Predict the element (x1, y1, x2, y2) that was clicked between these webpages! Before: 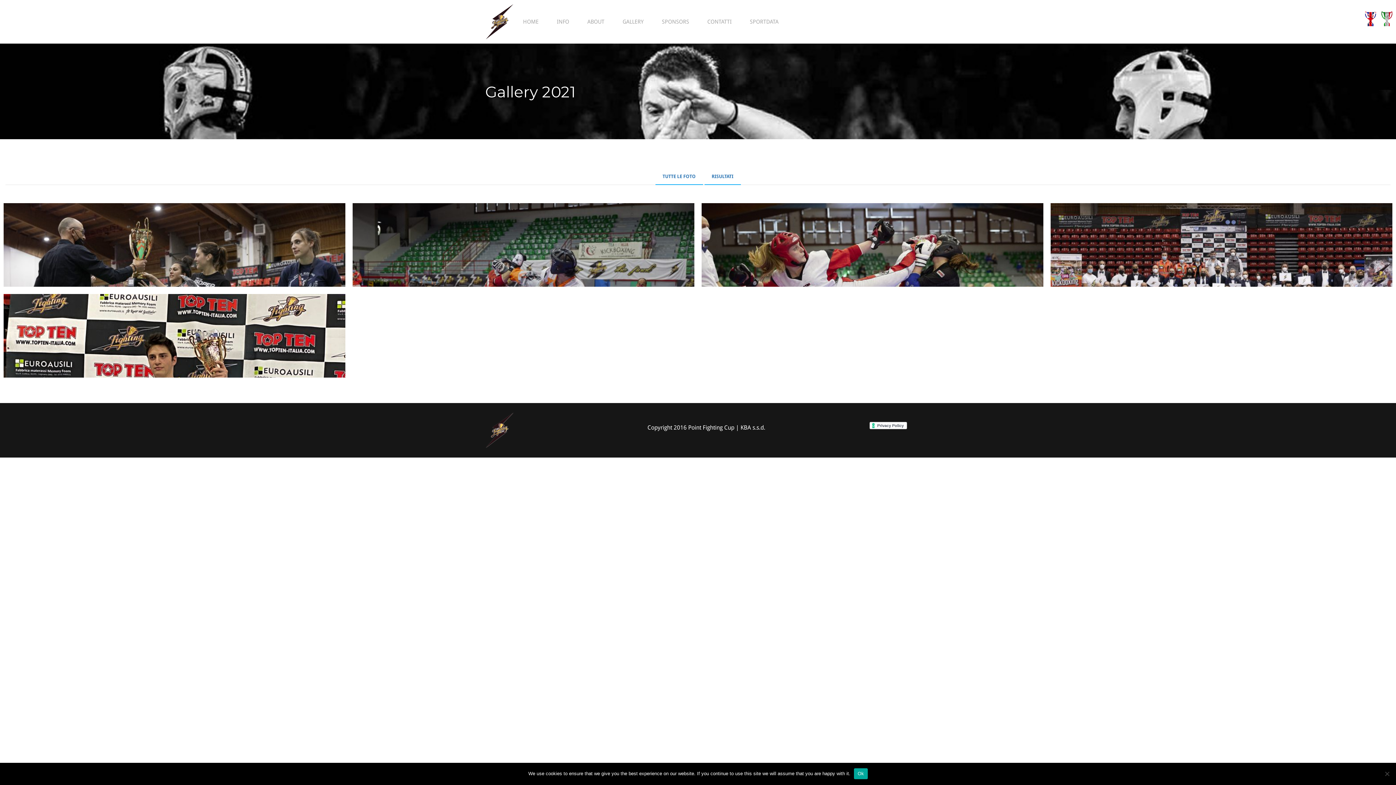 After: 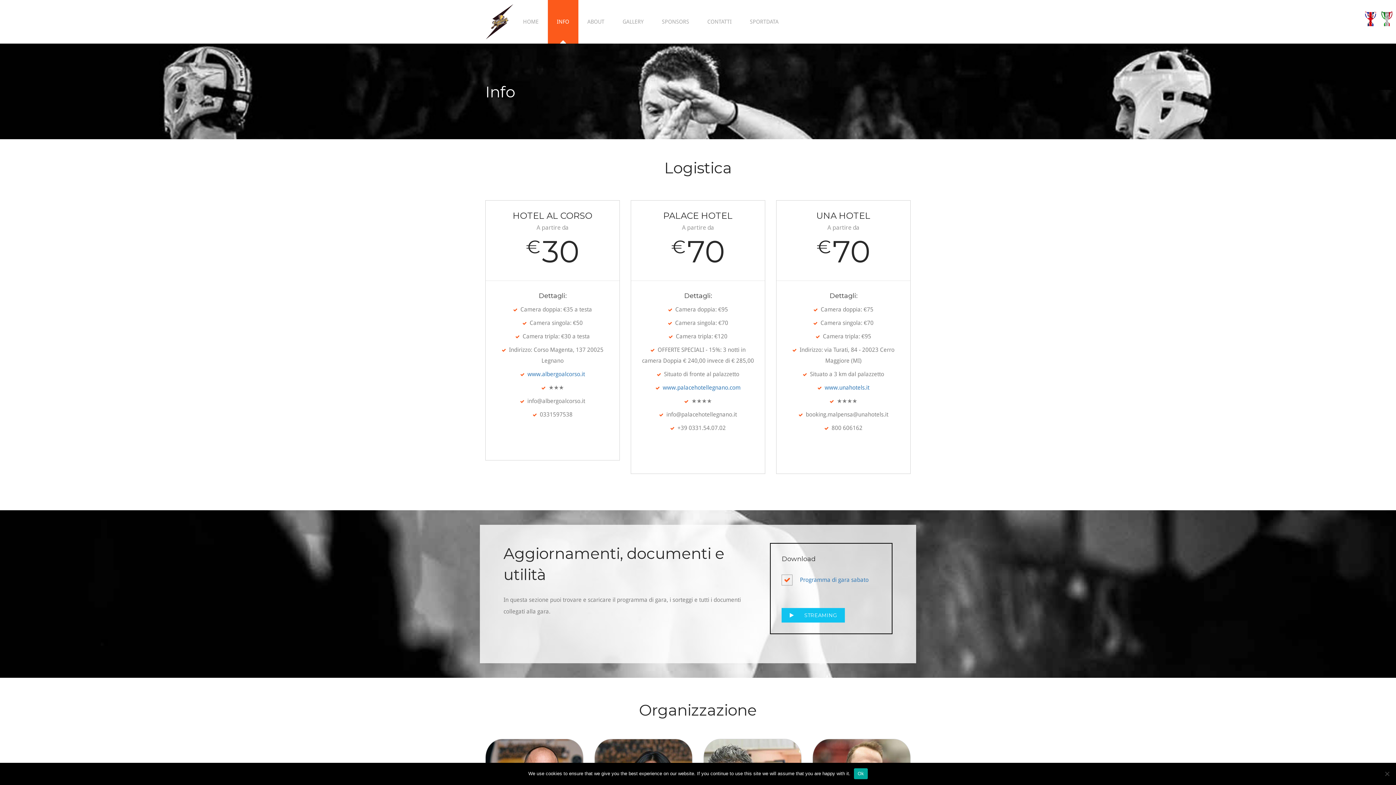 Action: label: INFO bbox: (547, 0, 578, 43)